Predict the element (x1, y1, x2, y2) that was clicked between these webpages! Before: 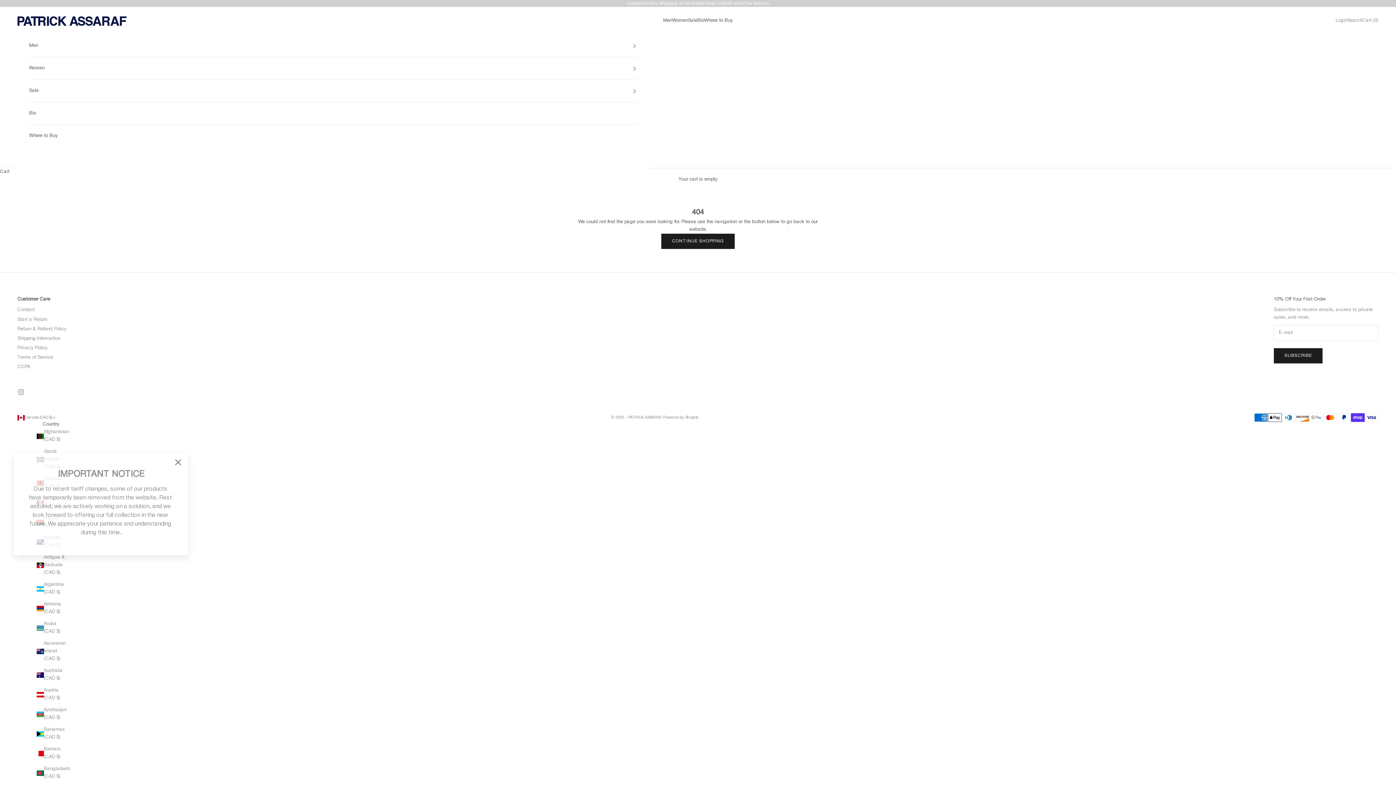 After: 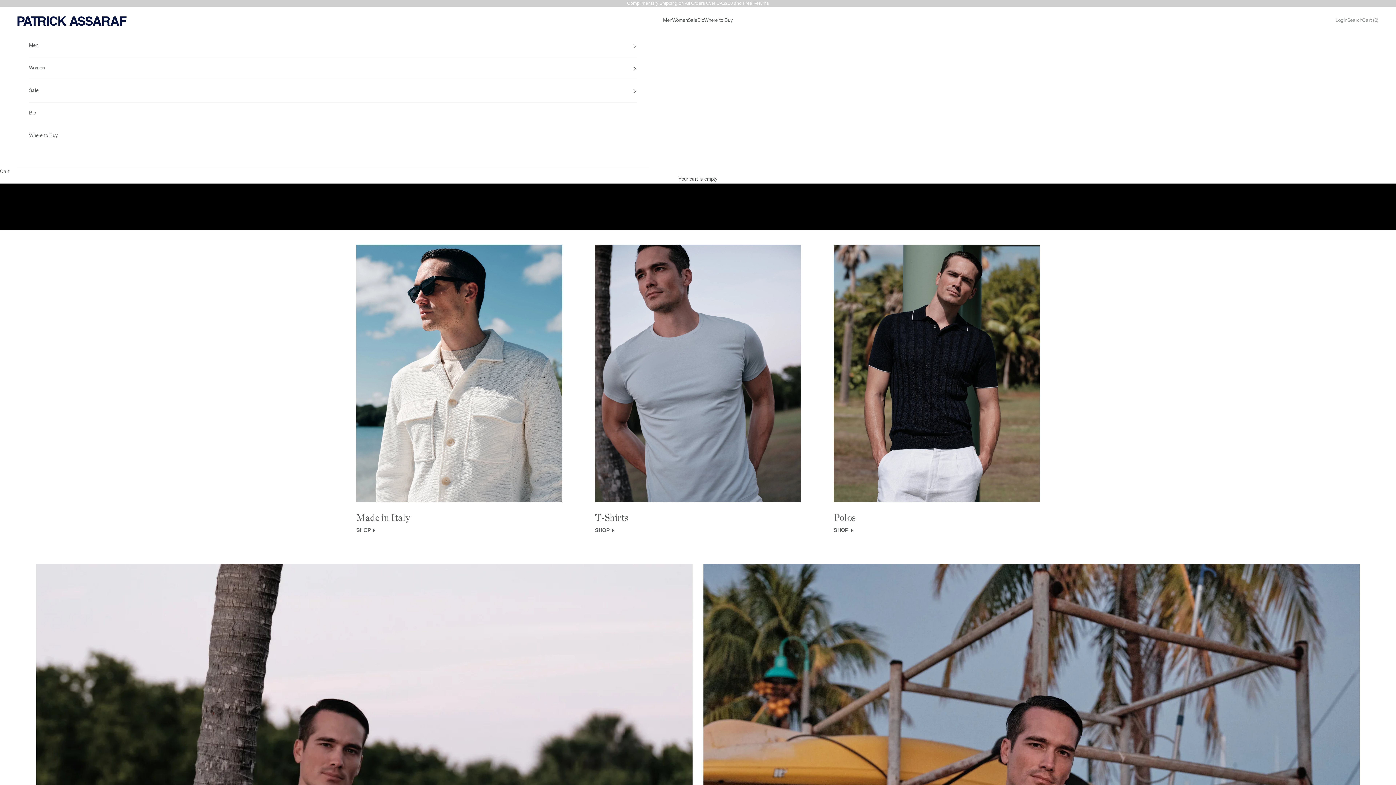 Action: label: Bangladesh (CAD $) bbox: (36, 765, 65, 781)